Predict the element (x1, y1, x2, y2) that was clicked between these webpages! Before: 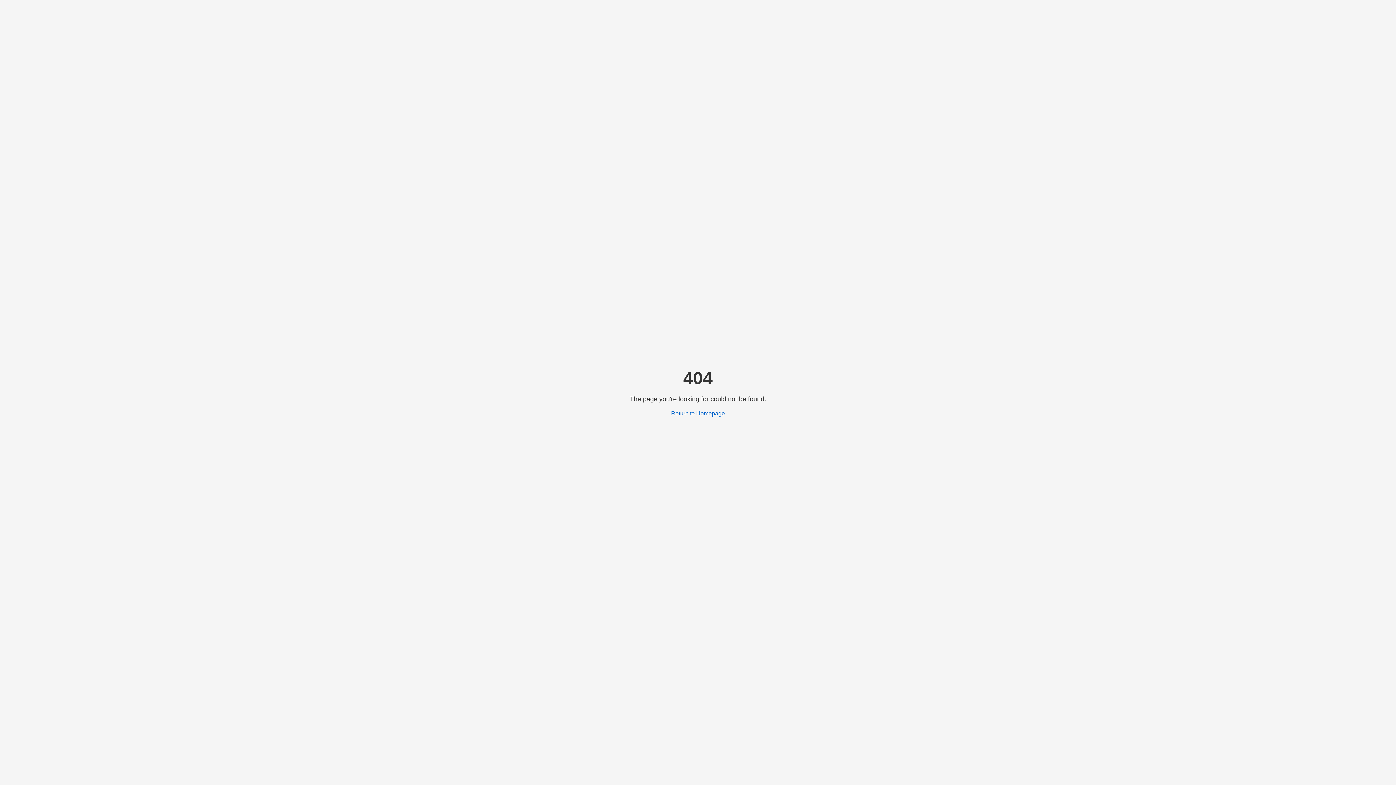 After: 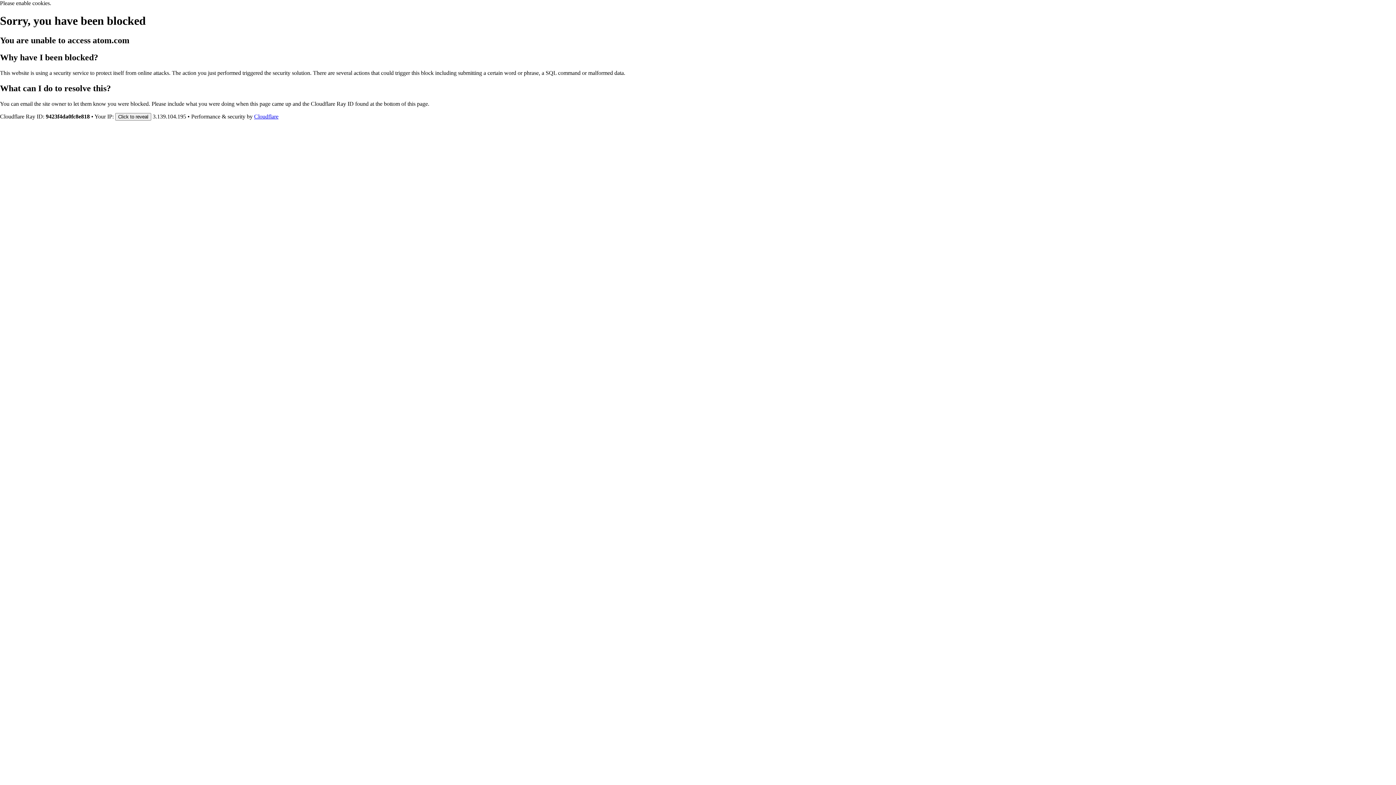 Action: bbox: (671, 410, 725, 416) label: Return to Homepage